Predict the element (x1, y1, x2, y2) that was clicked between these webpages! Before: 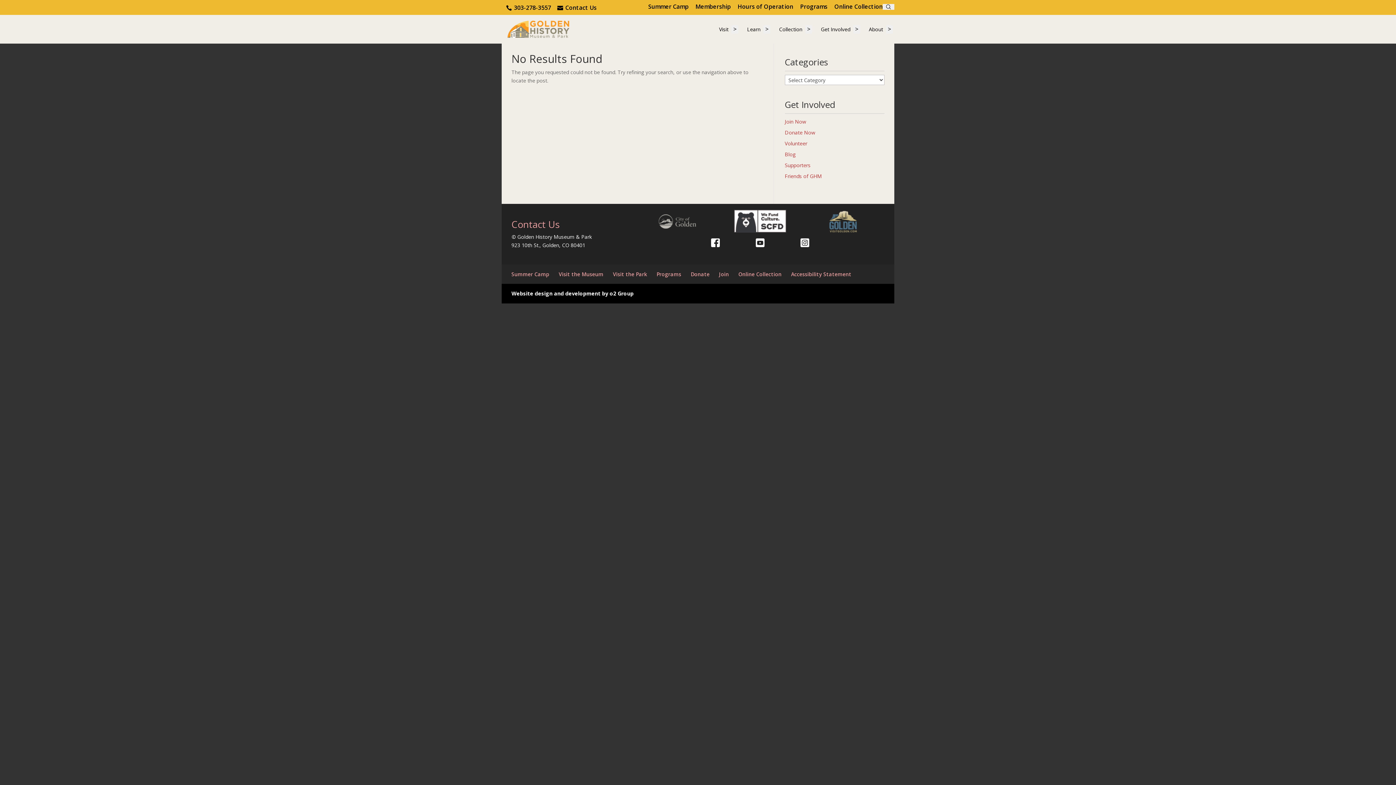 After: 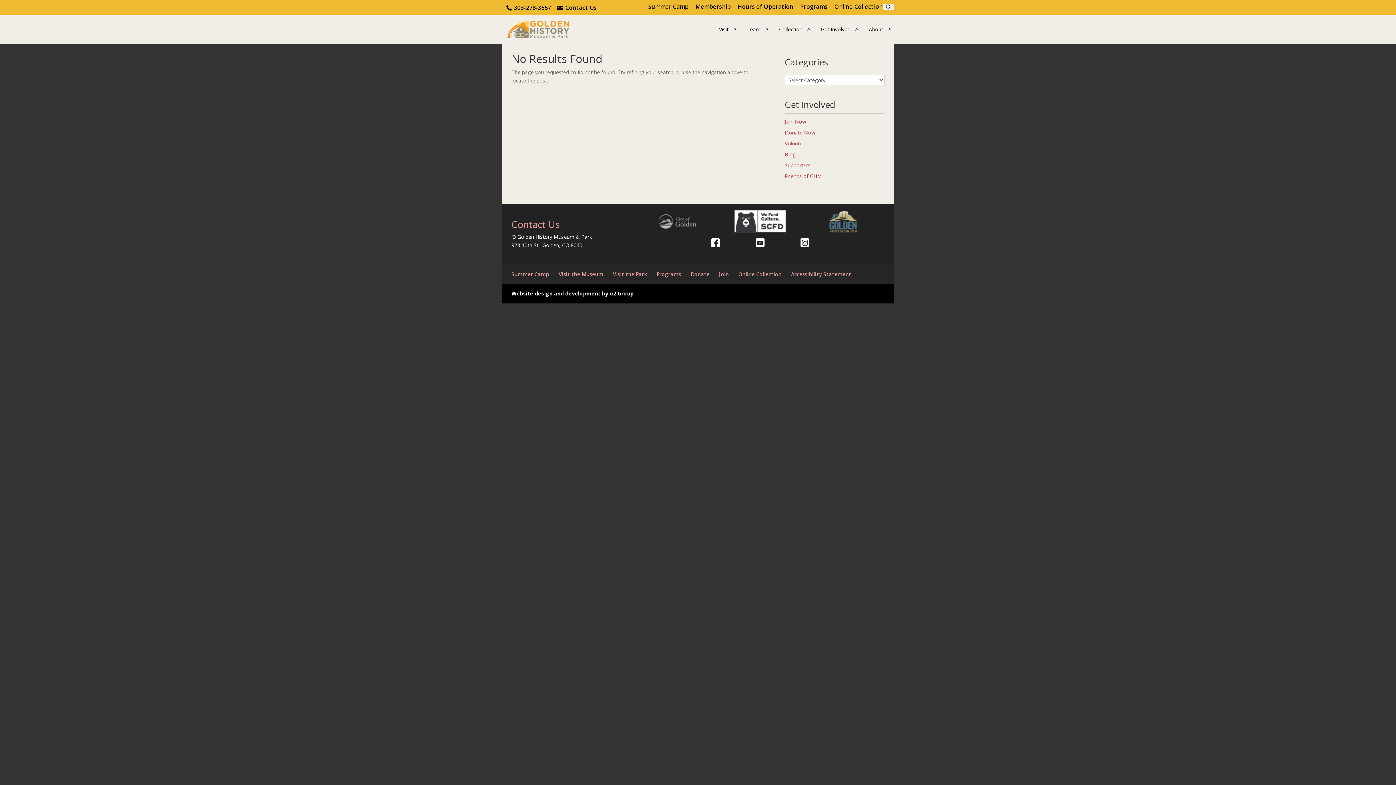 Action: label: Online Collection (opens in a new tab) bbox: (834, 2, 882, 10)